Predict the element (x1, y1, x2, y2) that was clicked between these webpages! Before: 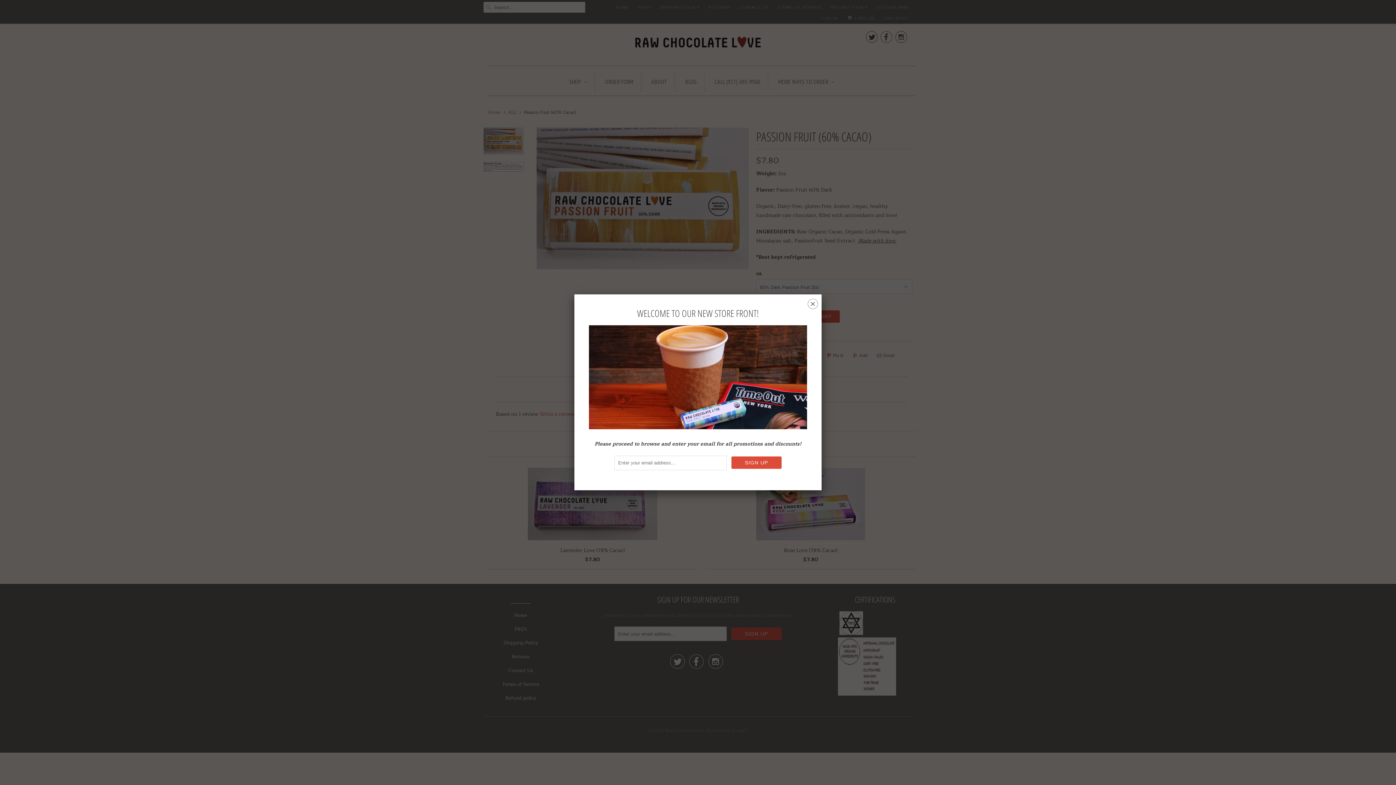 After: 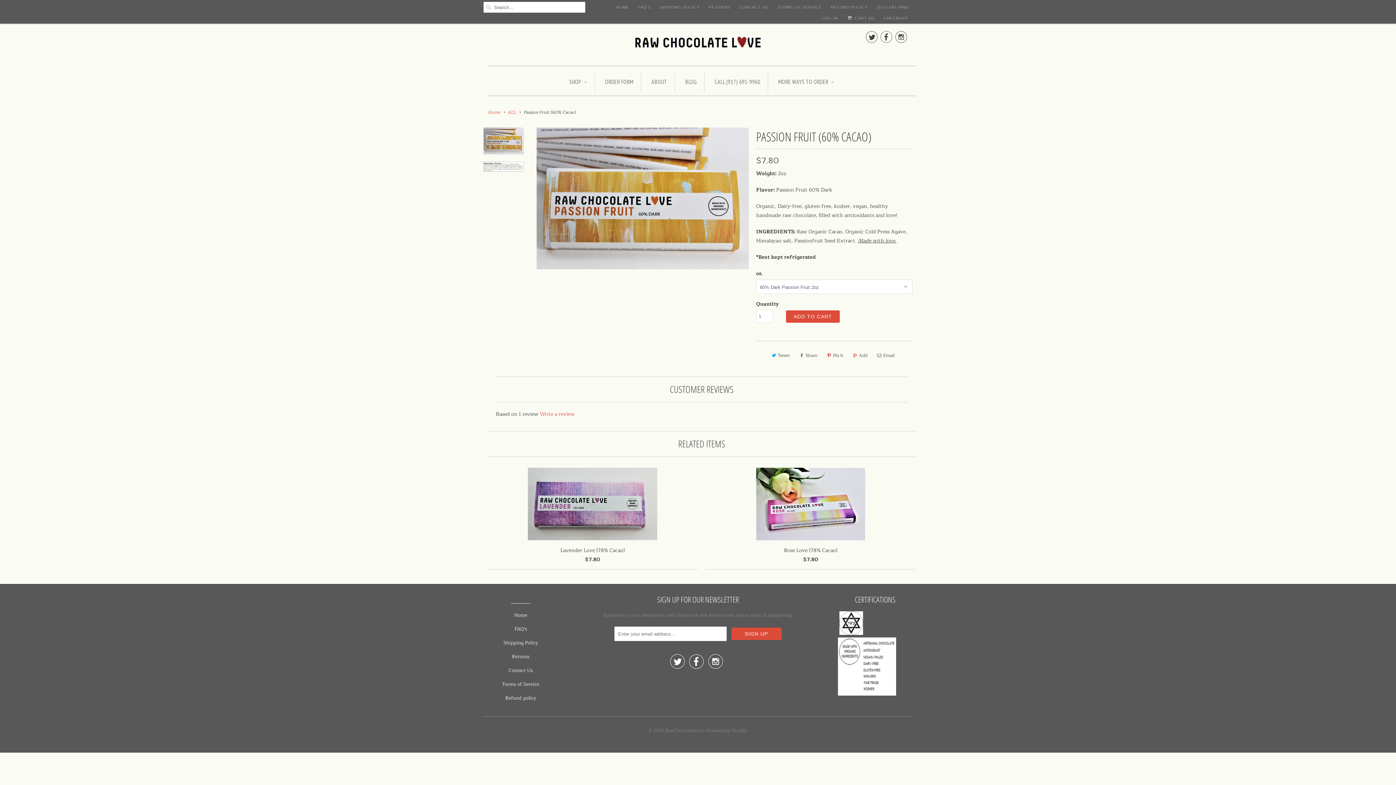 Action: label: ␡ bbox: (808, 300, 818, 309)